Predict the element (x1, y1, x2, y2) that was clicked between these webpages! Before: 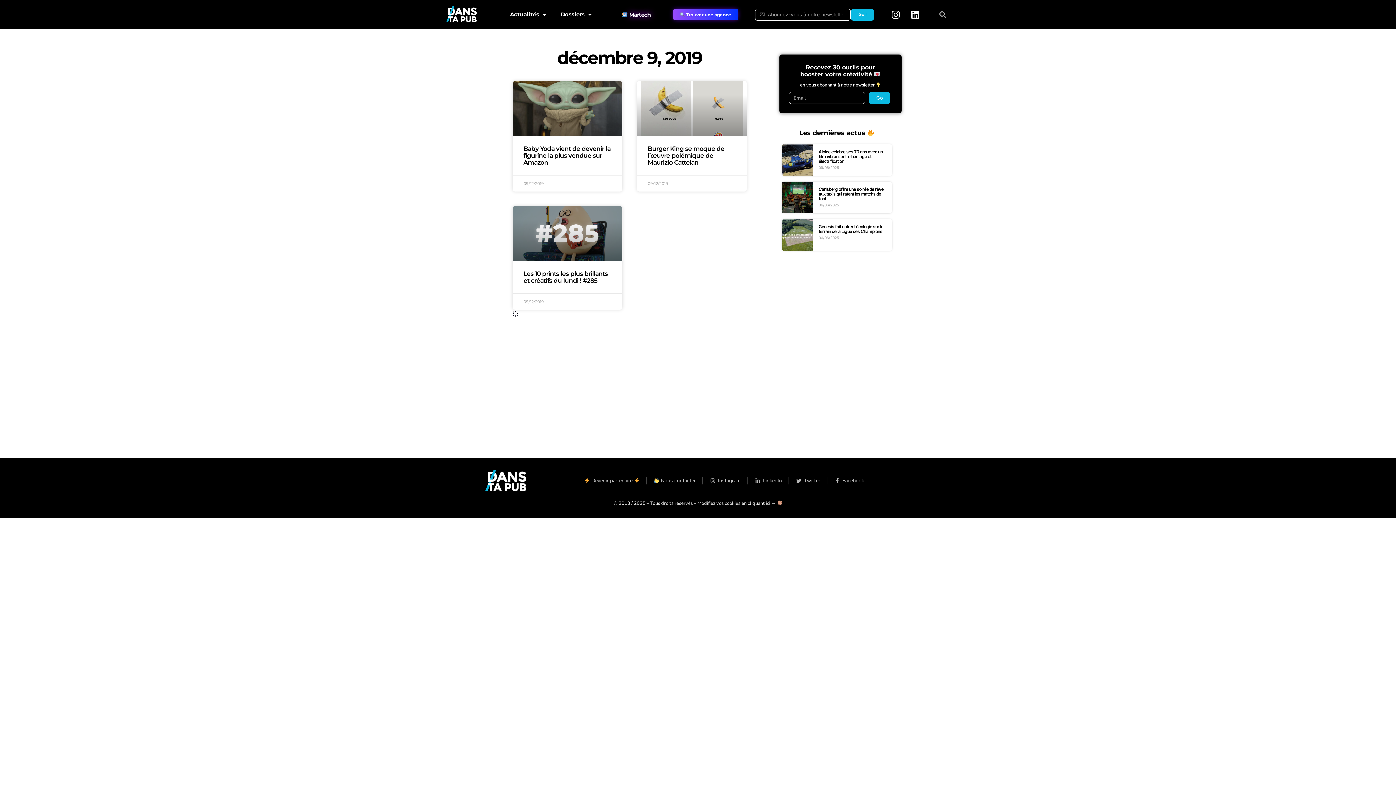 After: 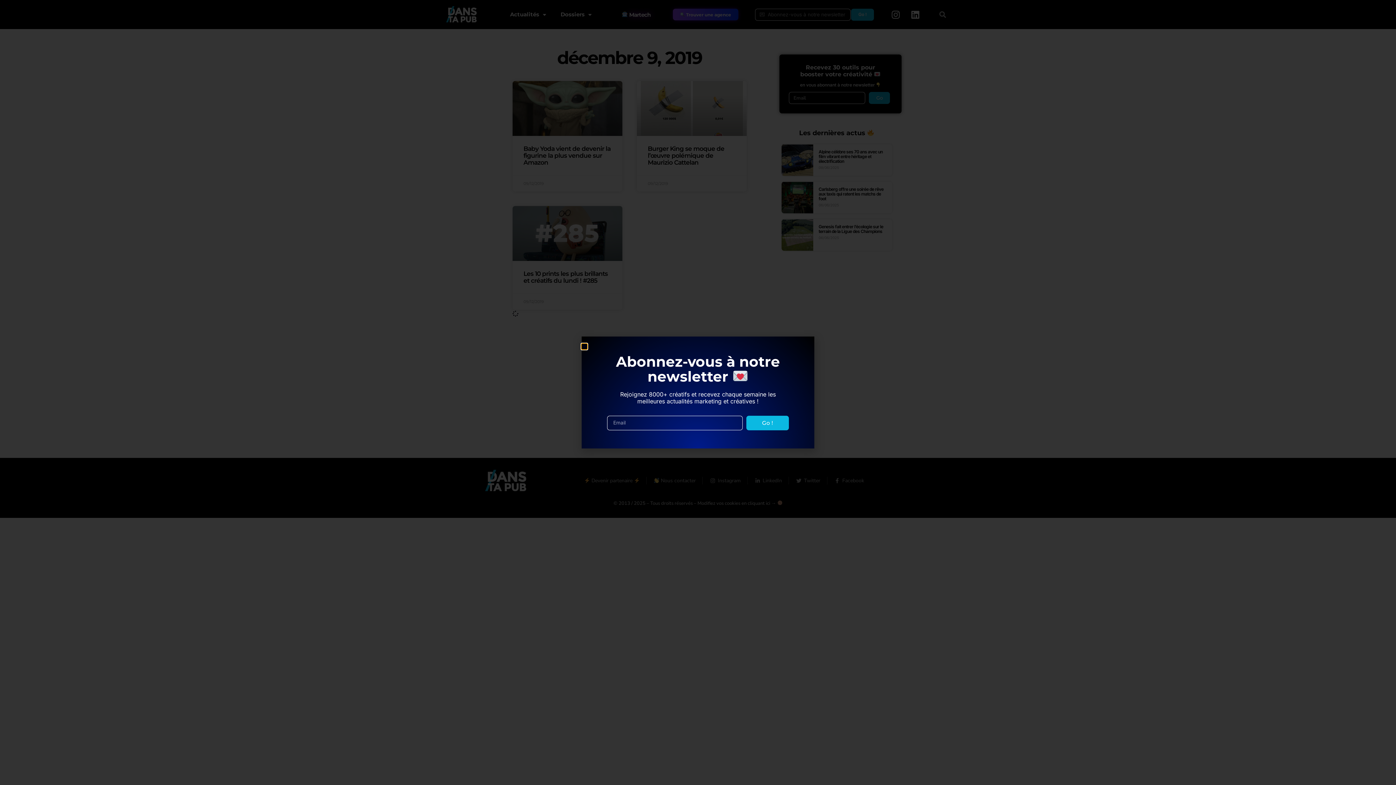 Action: bbox: (851, 8, 874, 20) label: Go !